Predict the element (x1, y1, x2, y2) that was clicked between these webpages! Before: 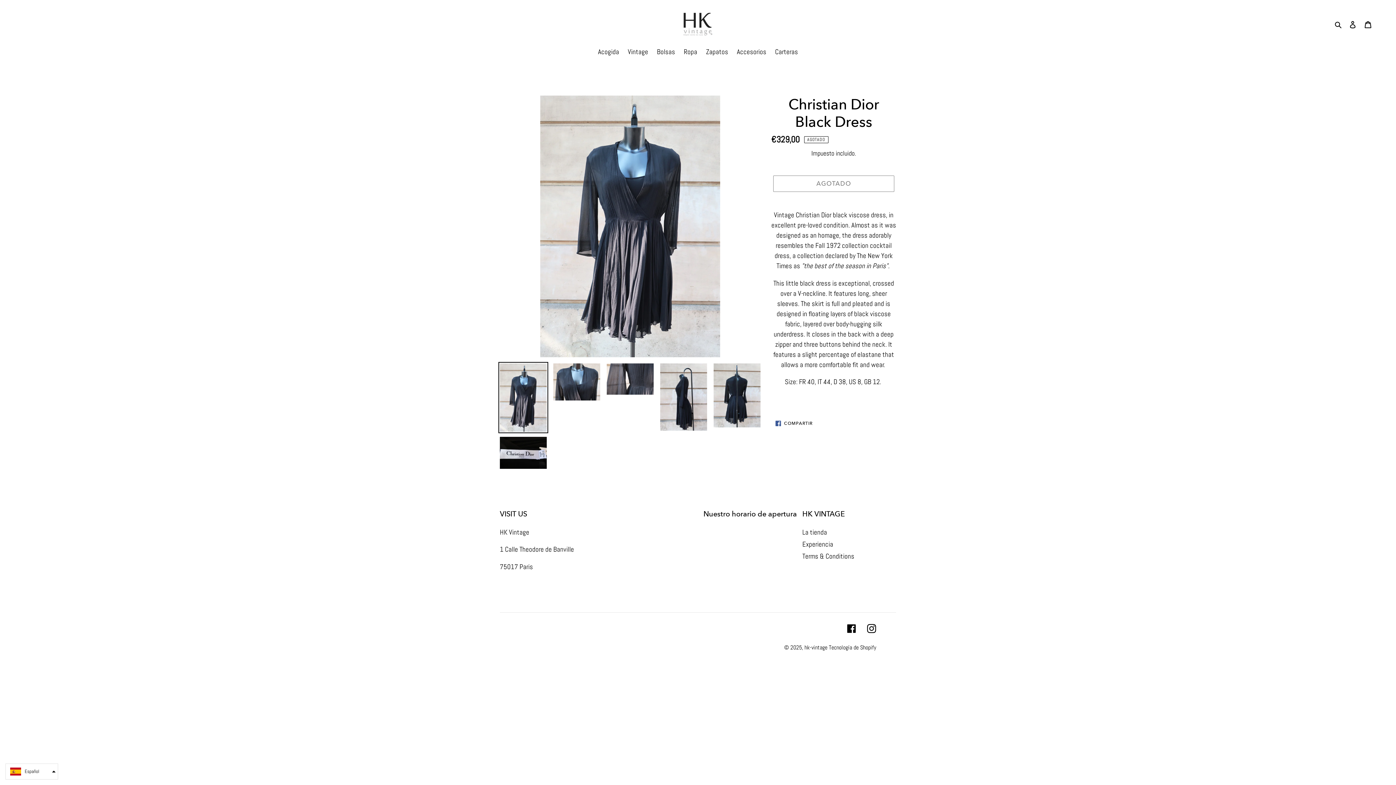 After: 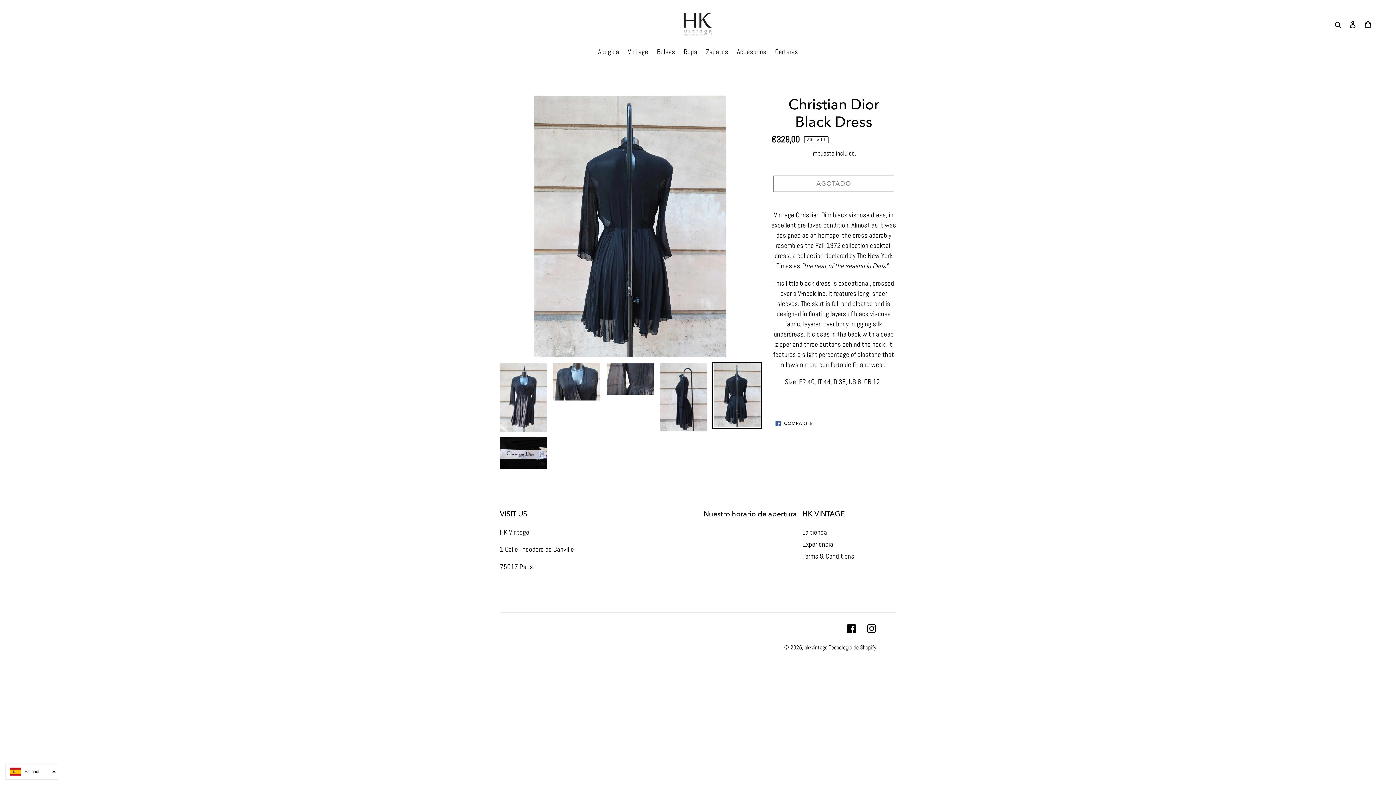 Action: bbox: (712, 362, 762, 429)